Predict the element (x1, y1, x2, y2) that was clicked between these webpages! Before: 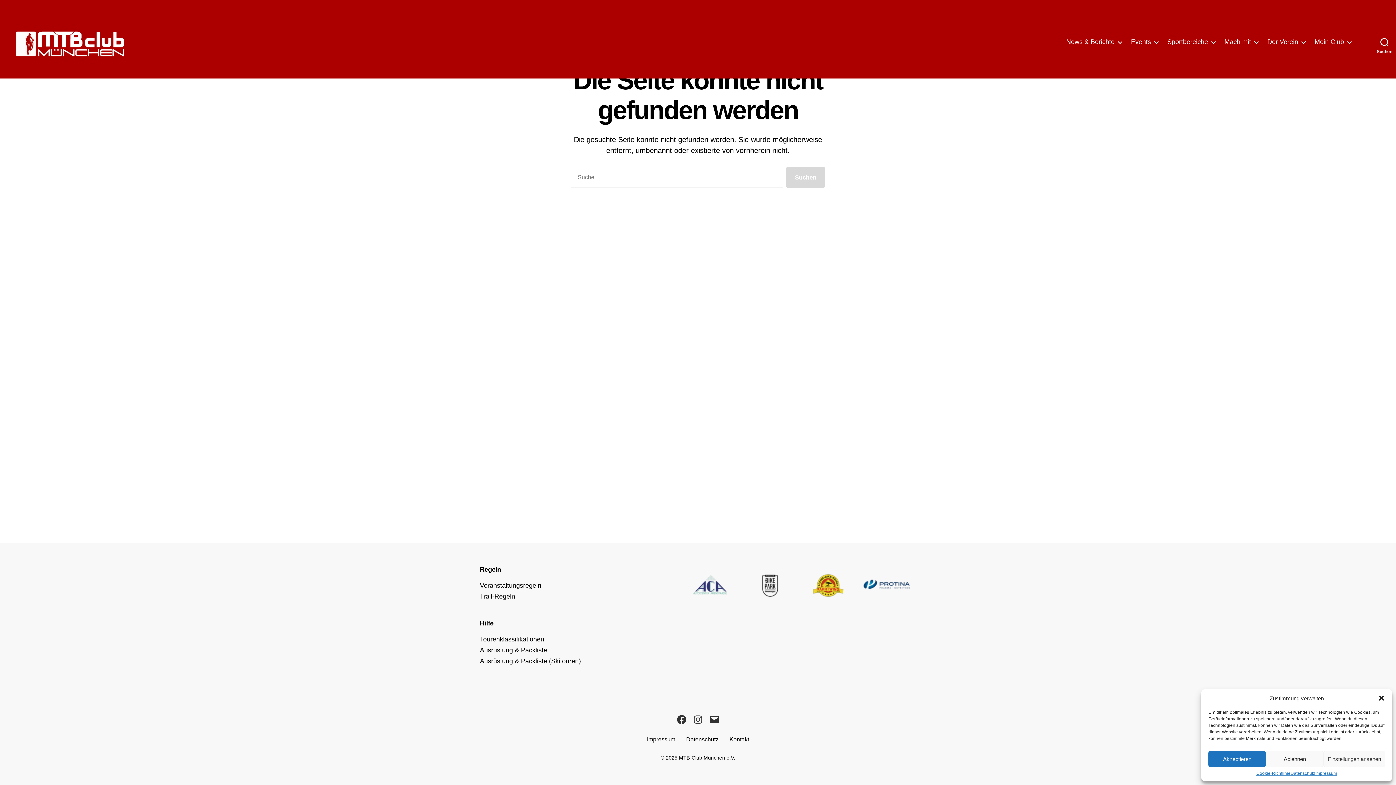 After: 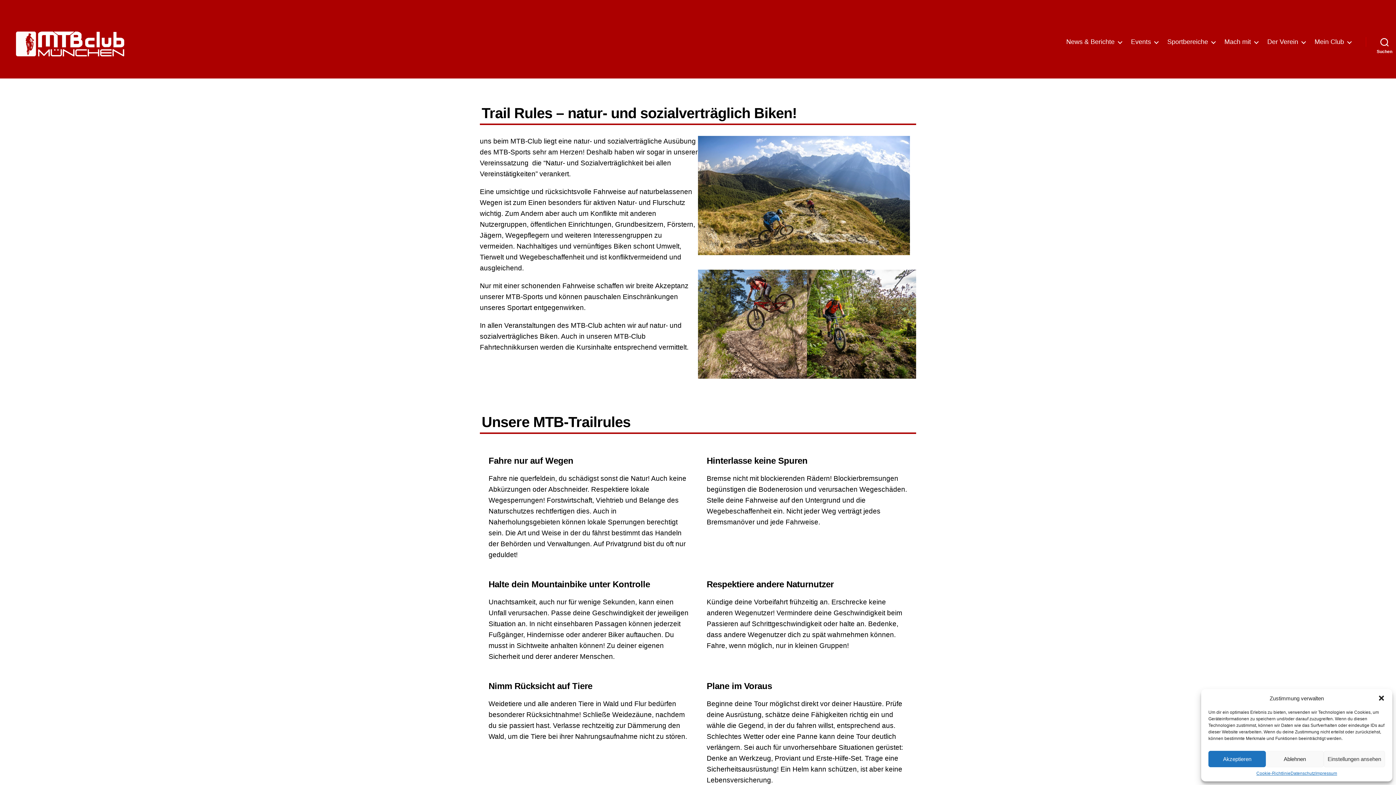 Action: label: Trail-Regeln bbox: (480, 593, 515, 600)